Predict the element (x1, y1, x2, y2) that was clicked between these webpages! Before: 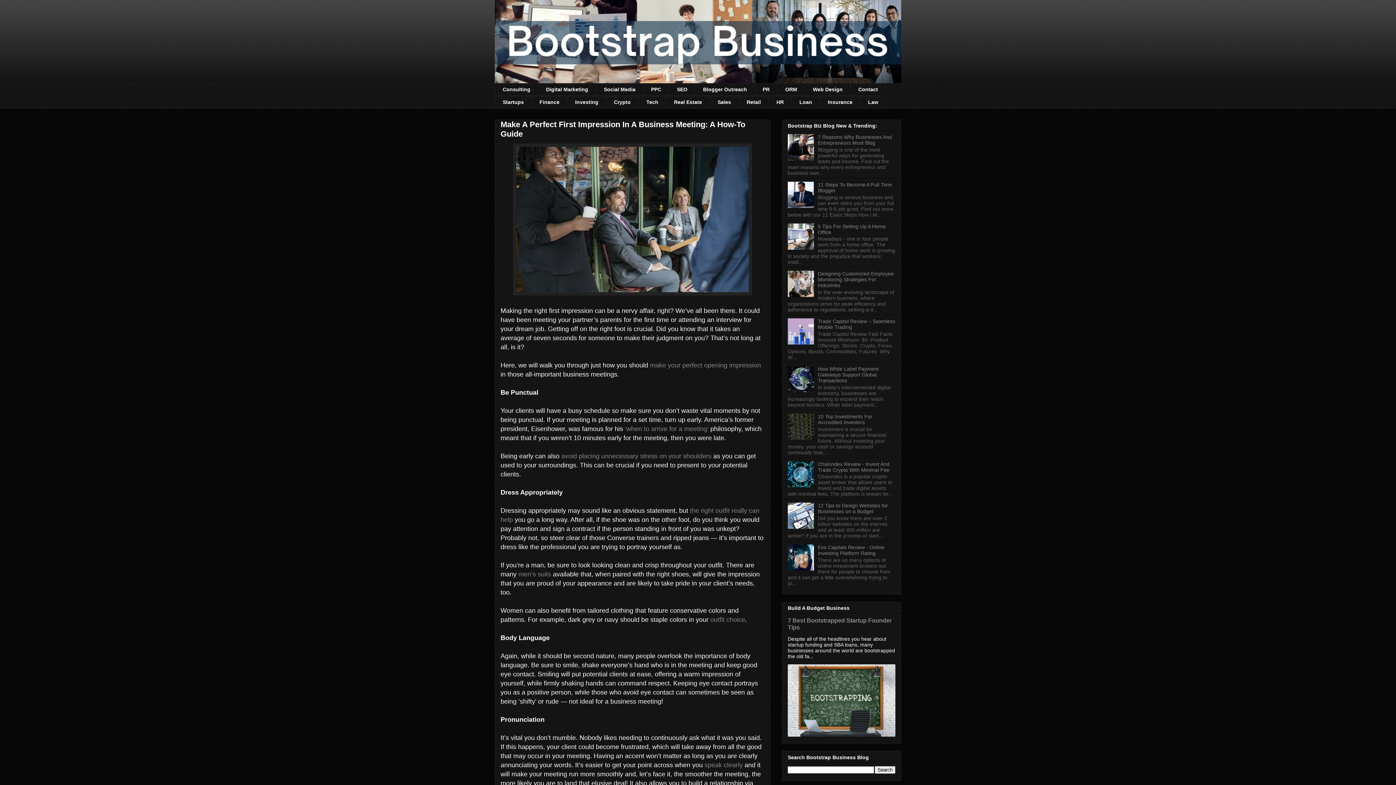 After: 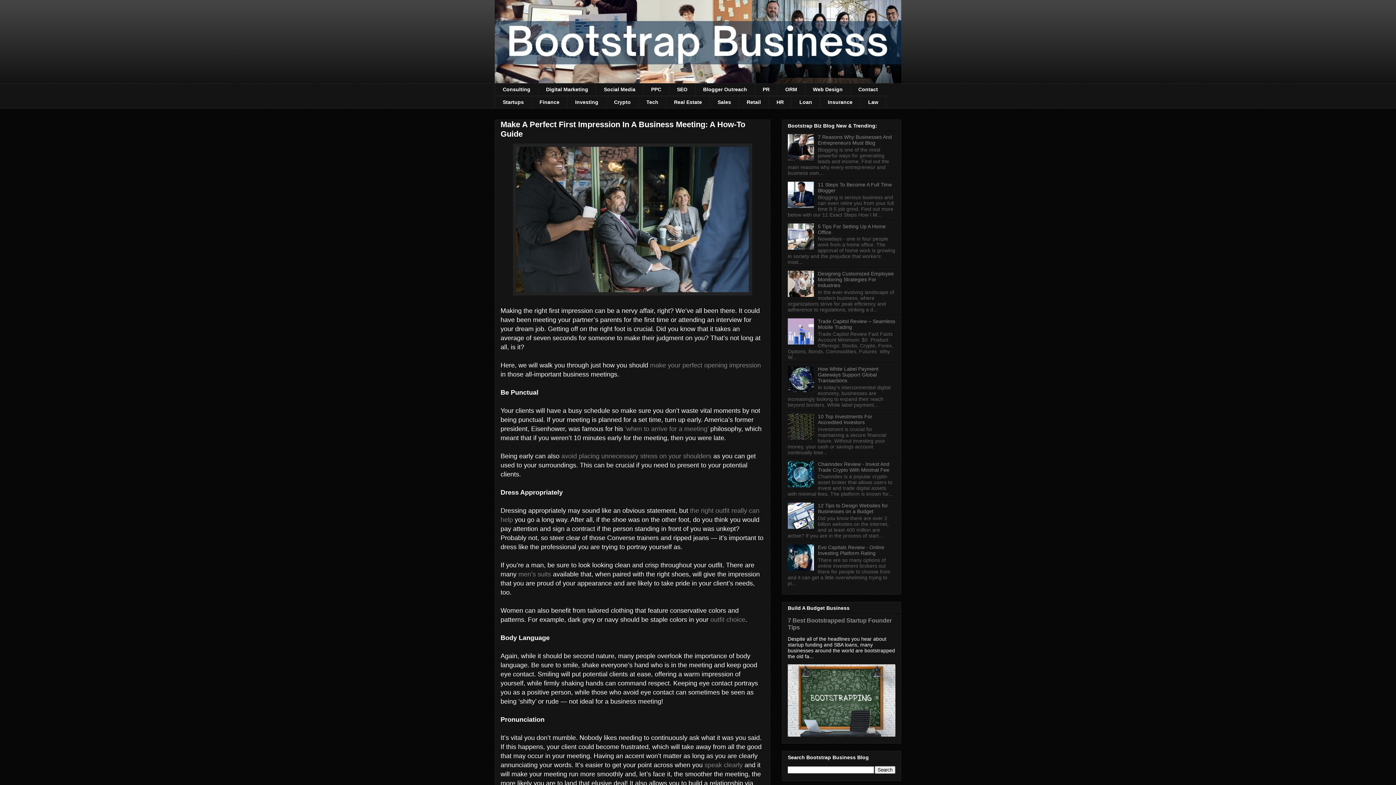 Action: bbox: (788, 435, 816, 440)